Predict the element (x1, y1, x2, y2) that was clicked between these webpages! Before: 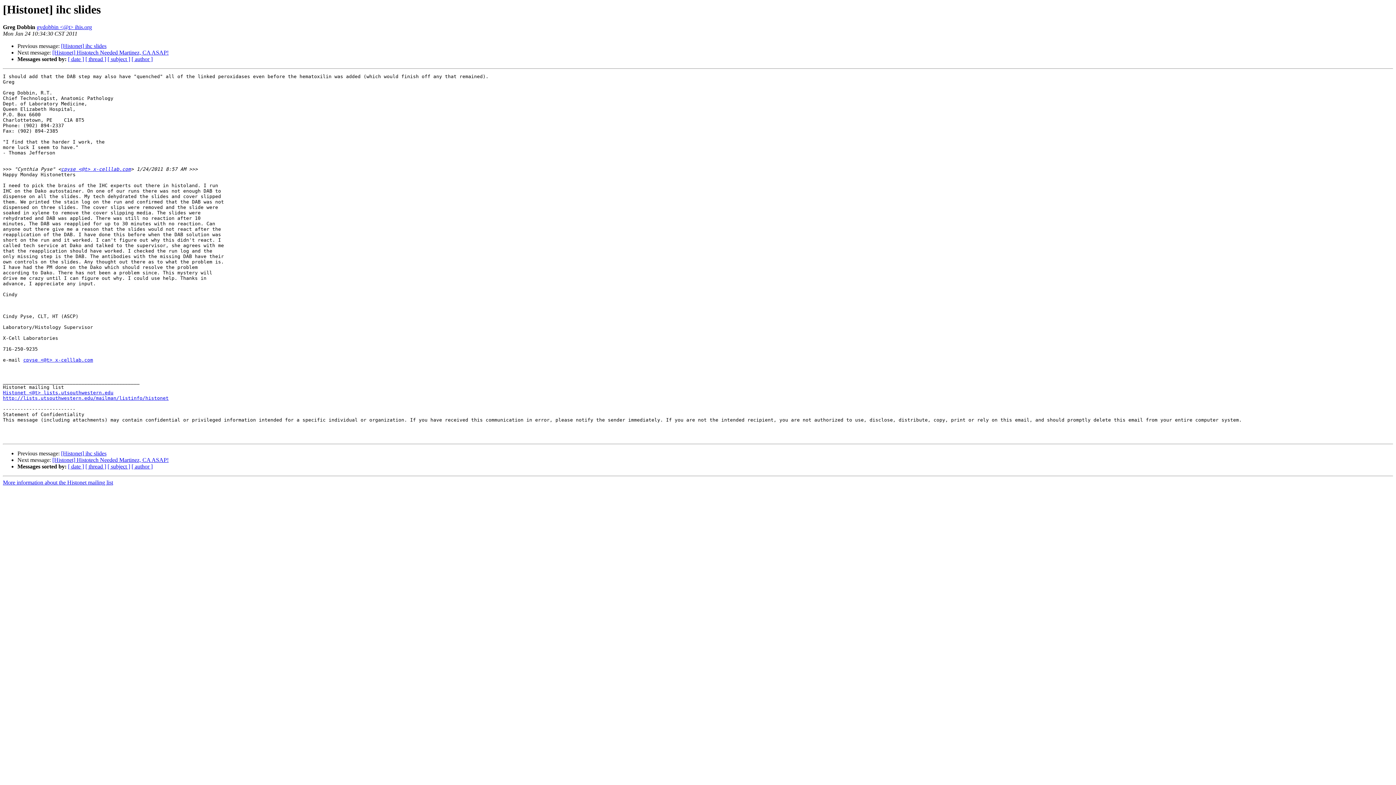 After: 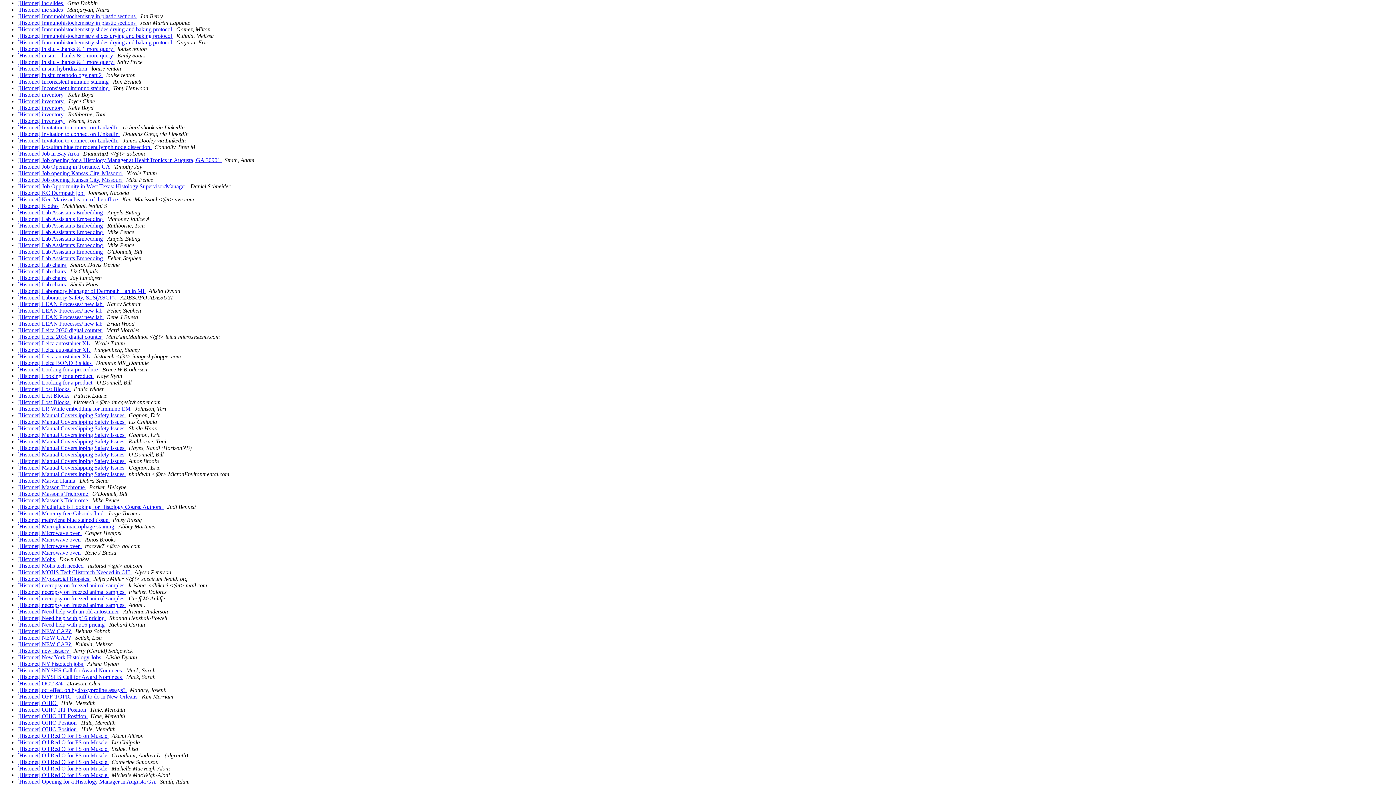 Action: label: [ subject ] bbox: (107, 463, 130, 469)